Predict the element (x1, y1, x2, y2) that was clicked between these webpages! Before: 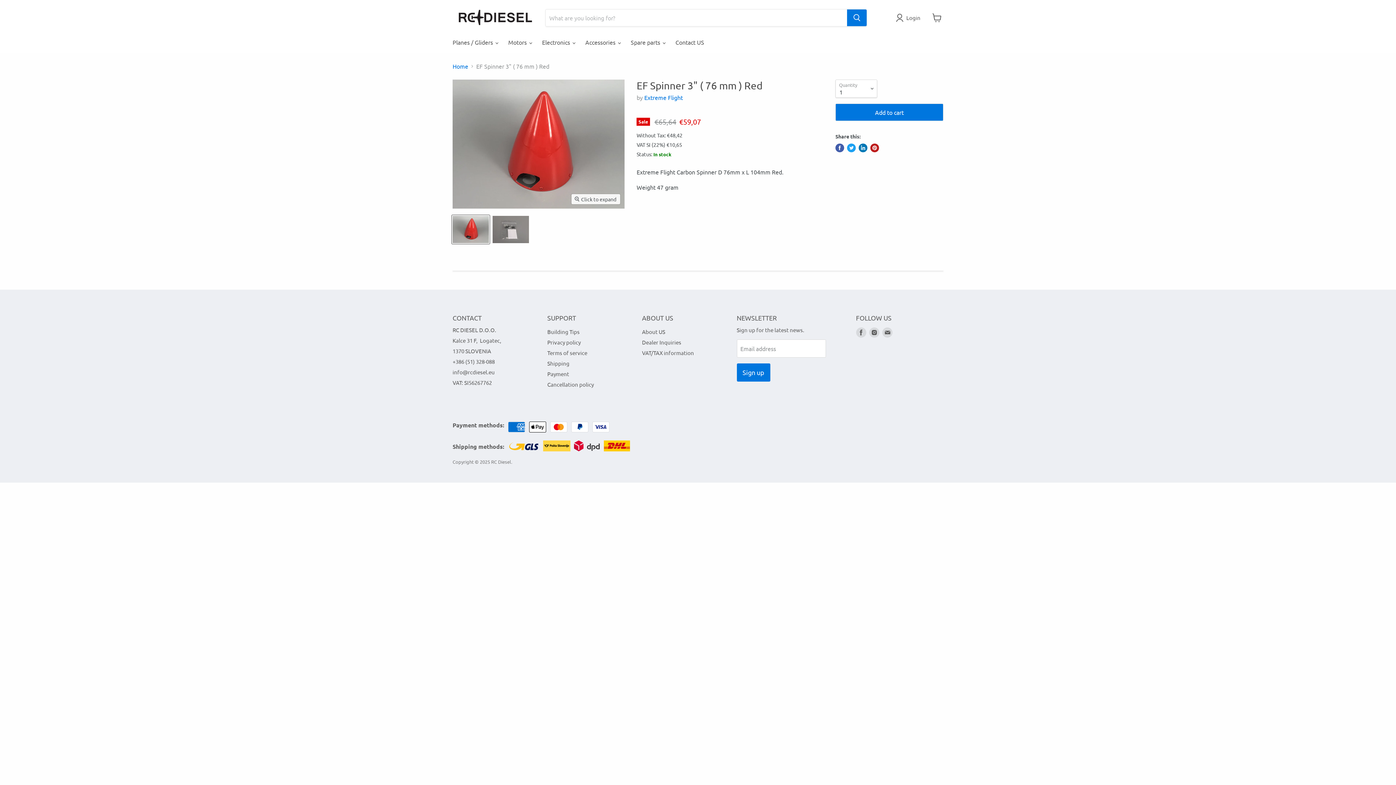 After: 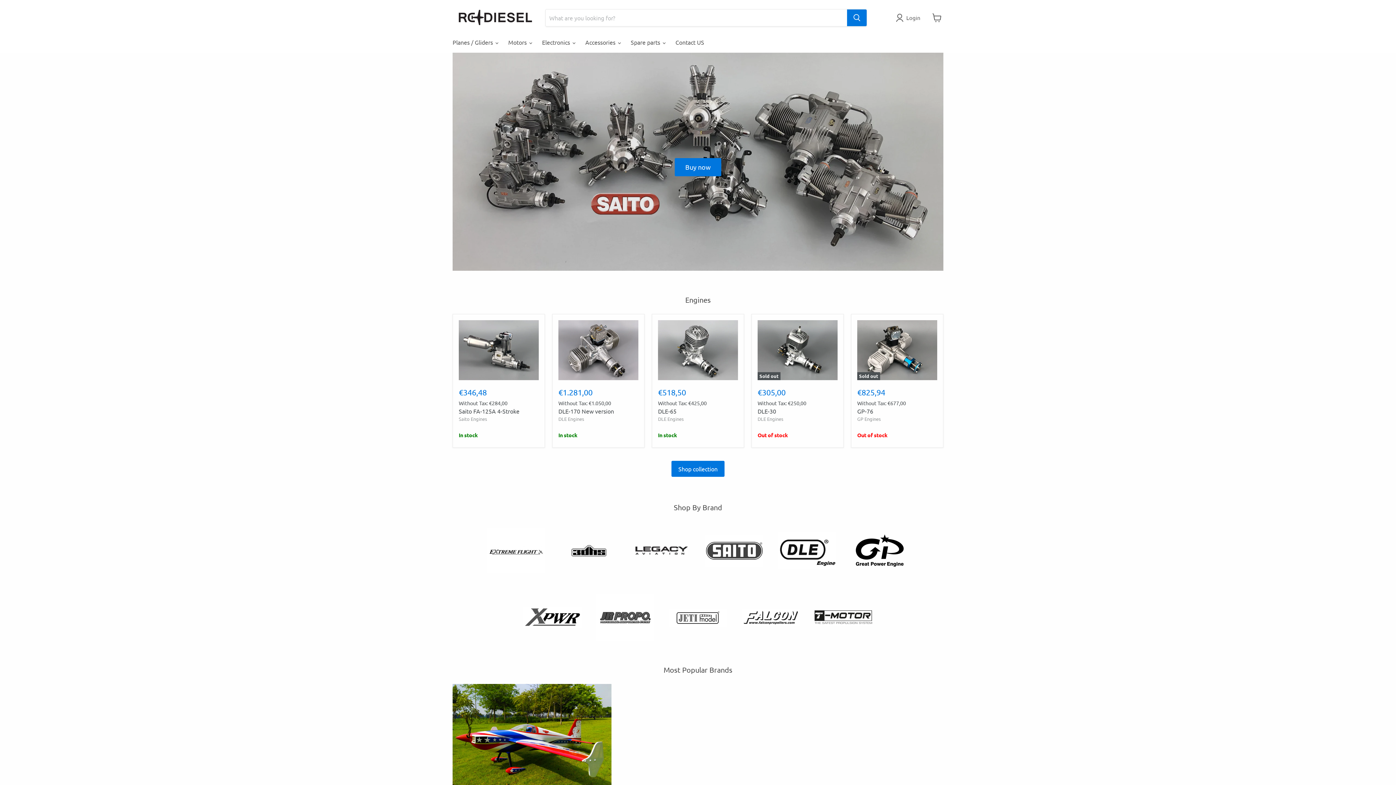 Action: label: Home bbox: (452, 63, 468, 69)